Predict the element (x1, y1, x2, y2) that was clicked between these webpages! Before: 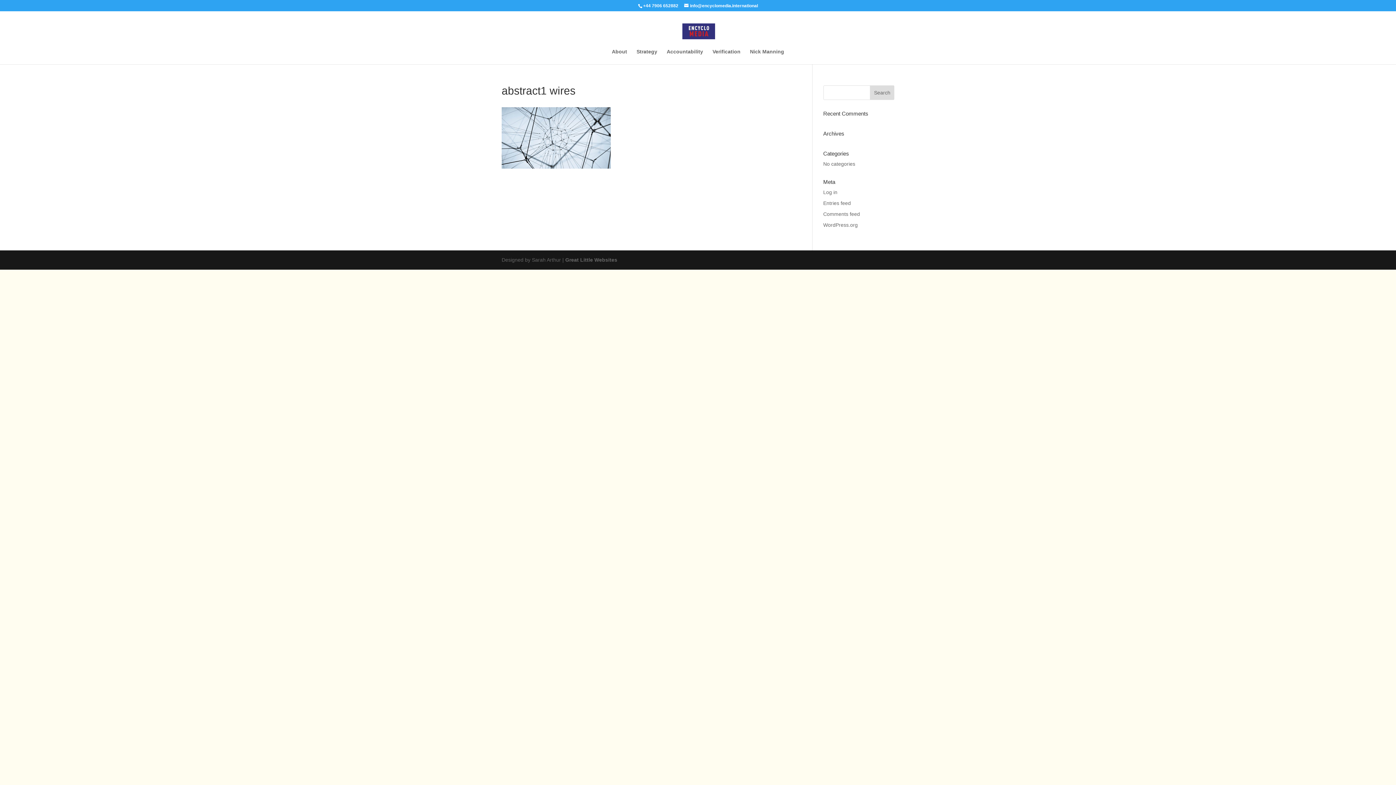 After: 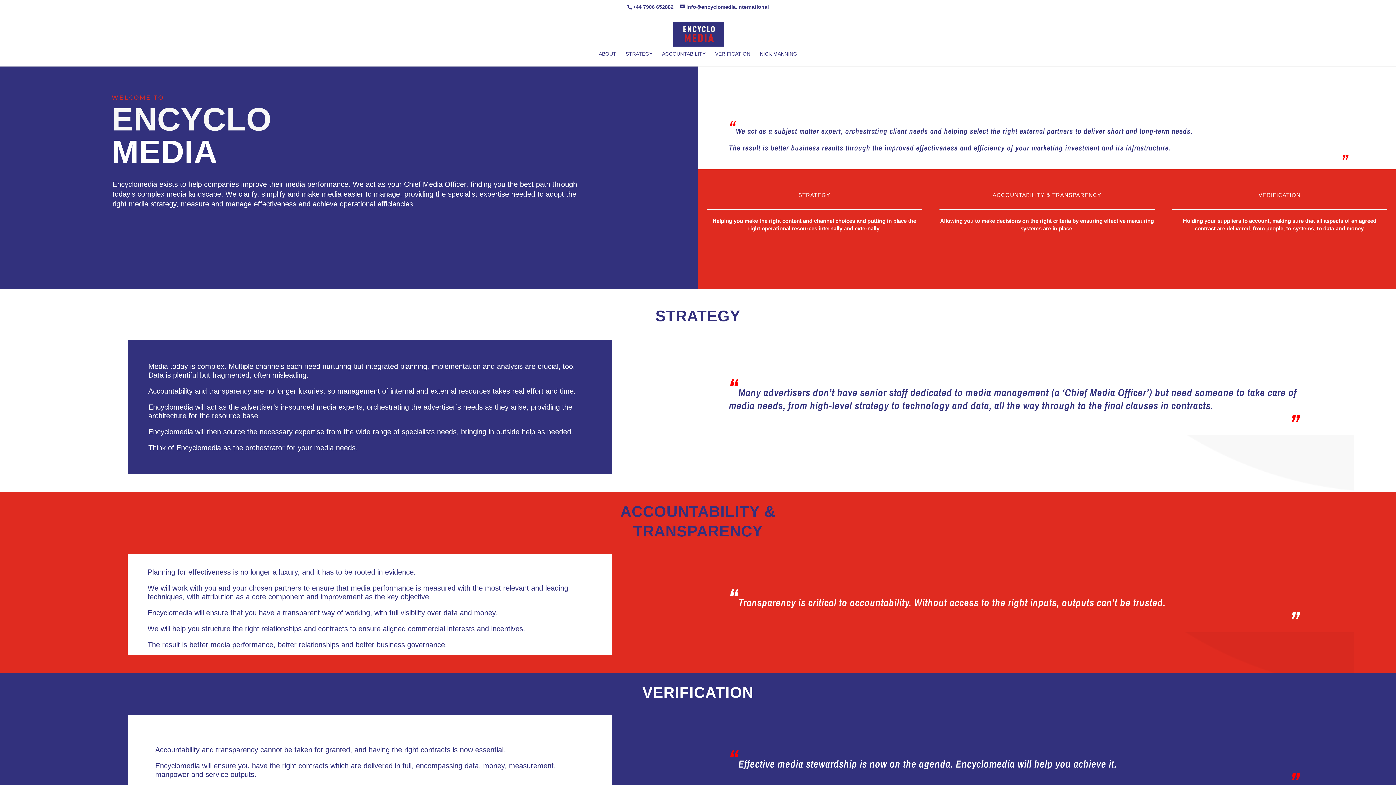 Action: bbox: (682, 26, 715, 31)